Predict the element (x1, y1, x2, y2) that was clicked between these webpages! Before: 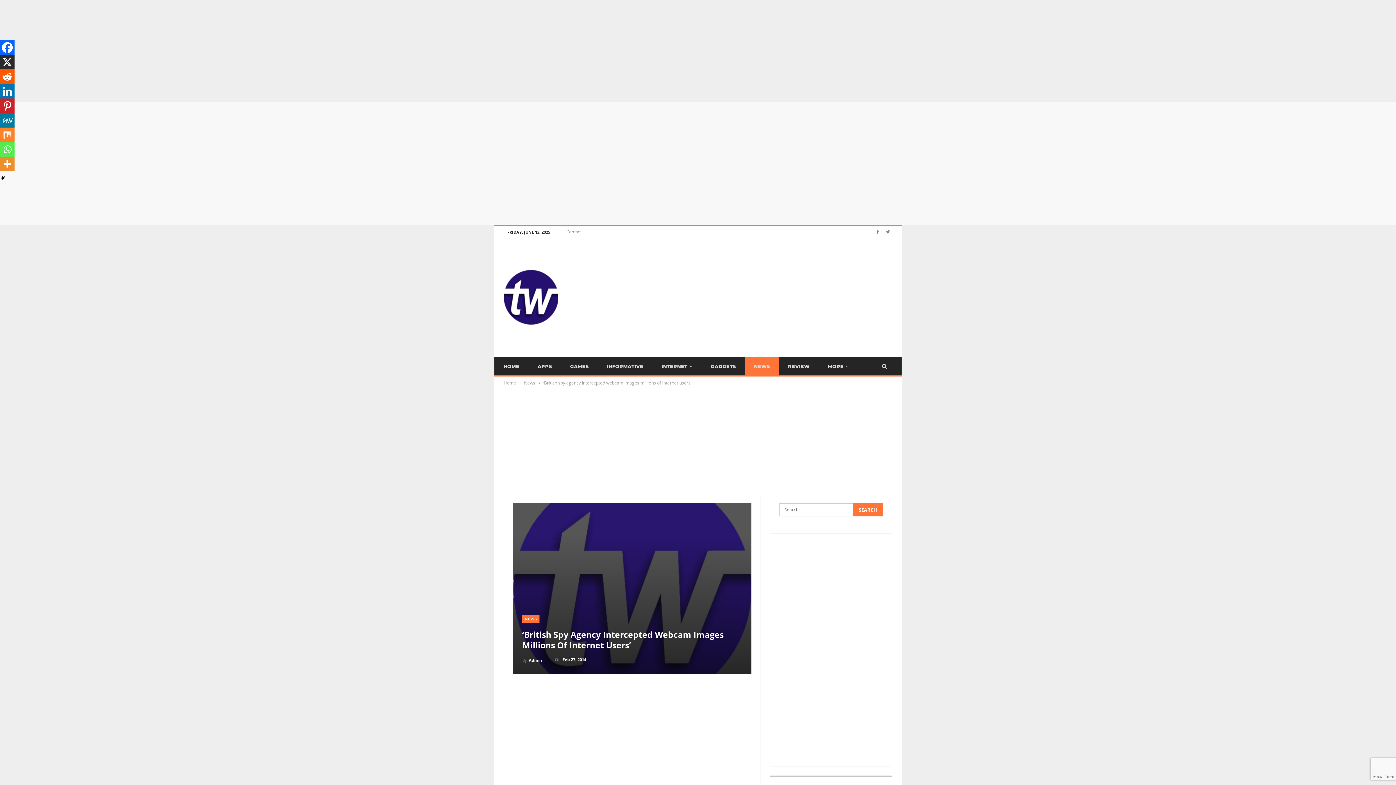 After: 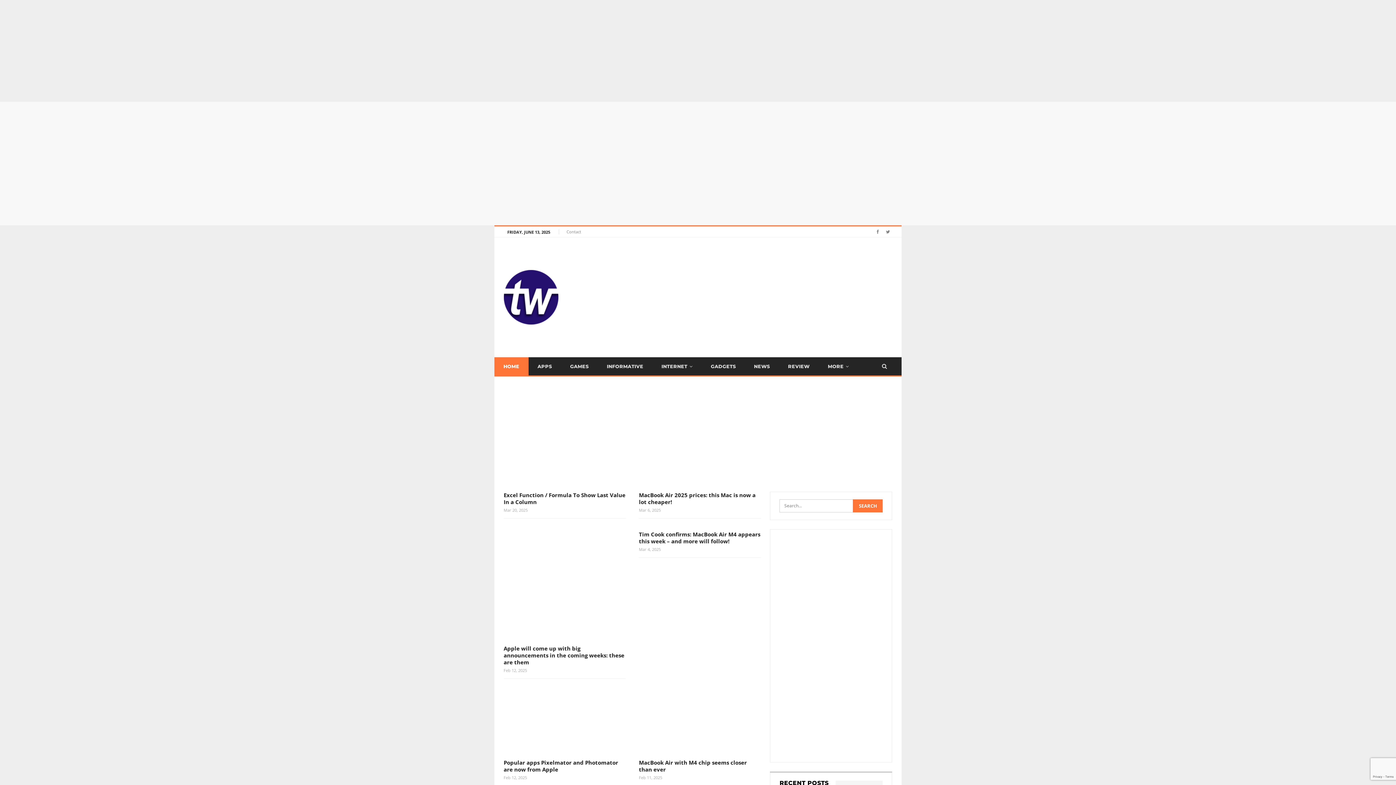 Action: bbox: (494, 357, 528, 375) label: HOME